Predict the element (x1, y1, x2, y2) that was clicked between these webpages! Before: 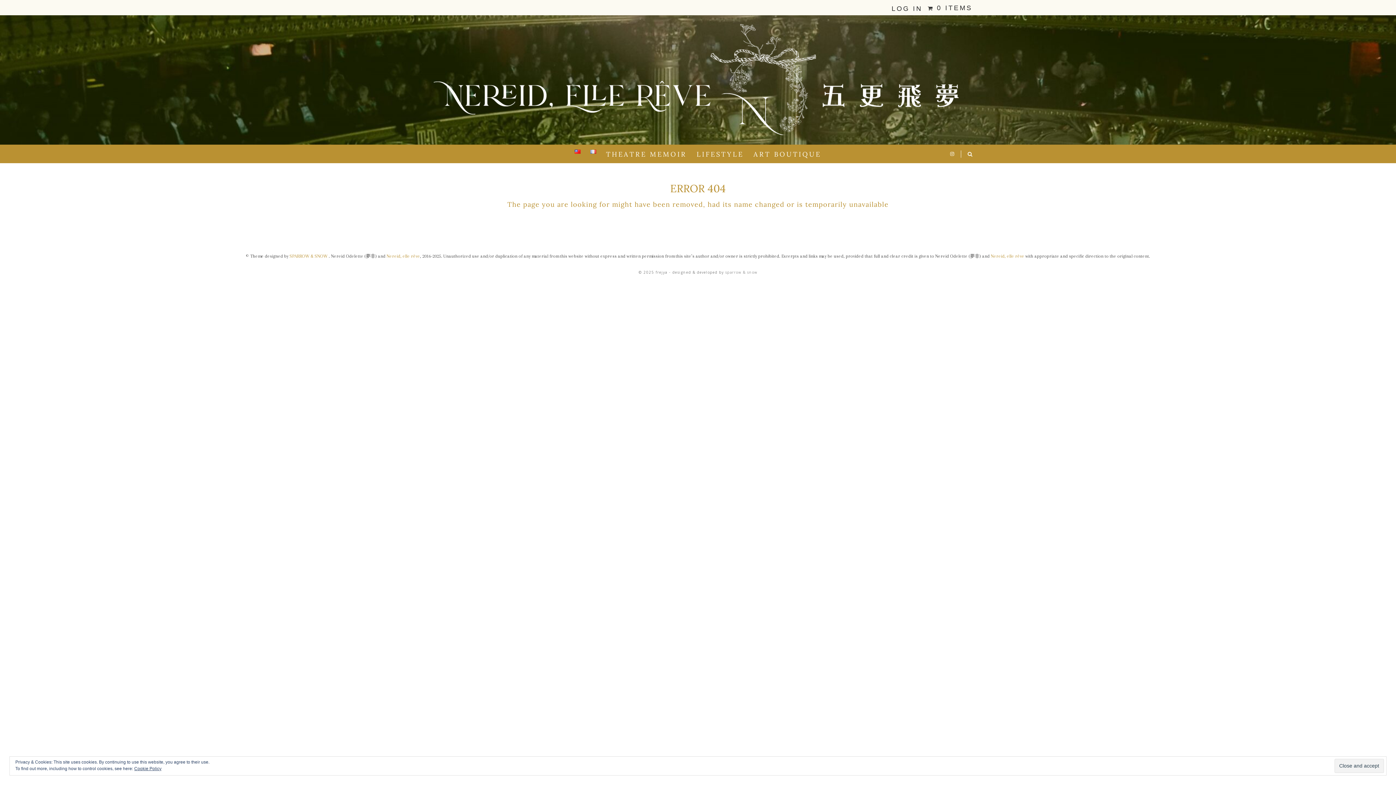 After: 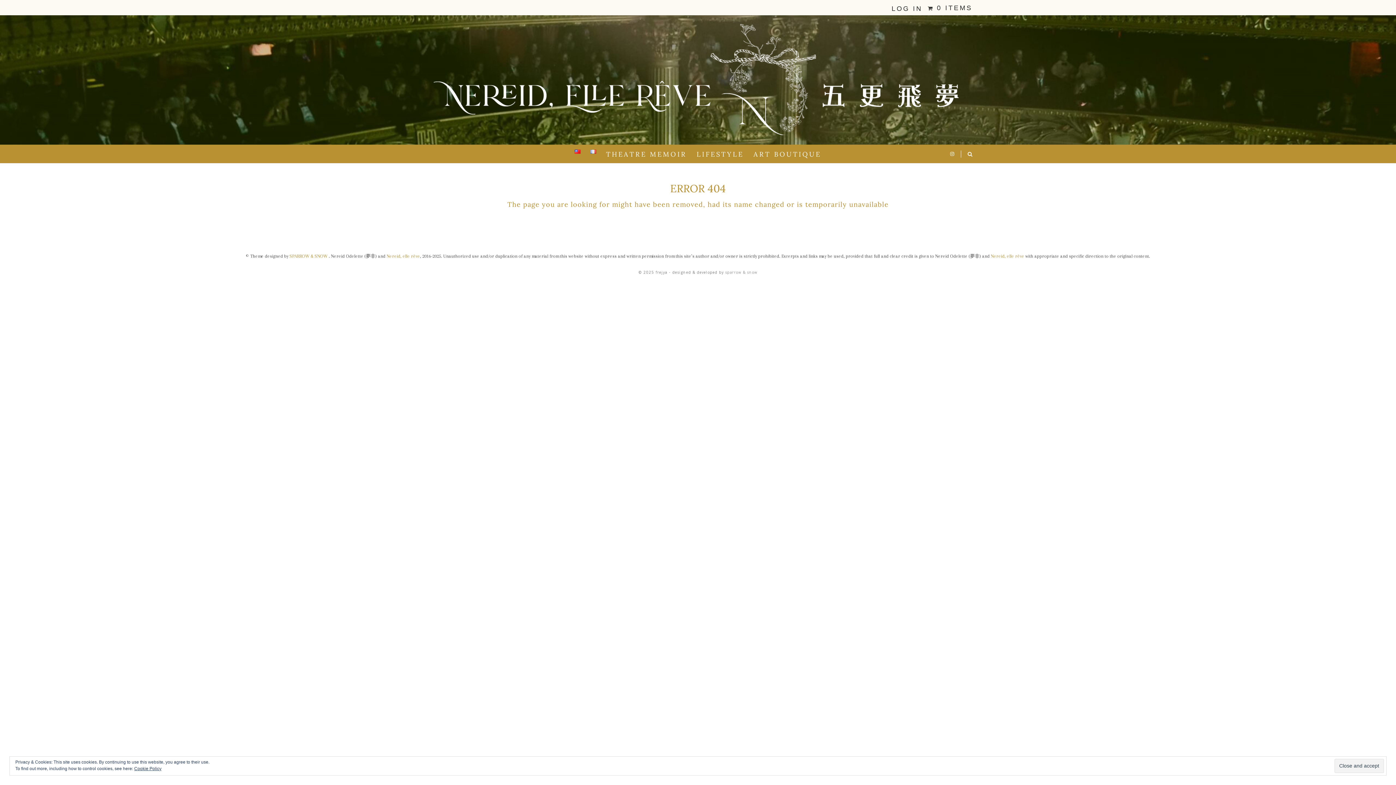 Action: bbox: (134, 766, 161, 771) label: Cookie Policy